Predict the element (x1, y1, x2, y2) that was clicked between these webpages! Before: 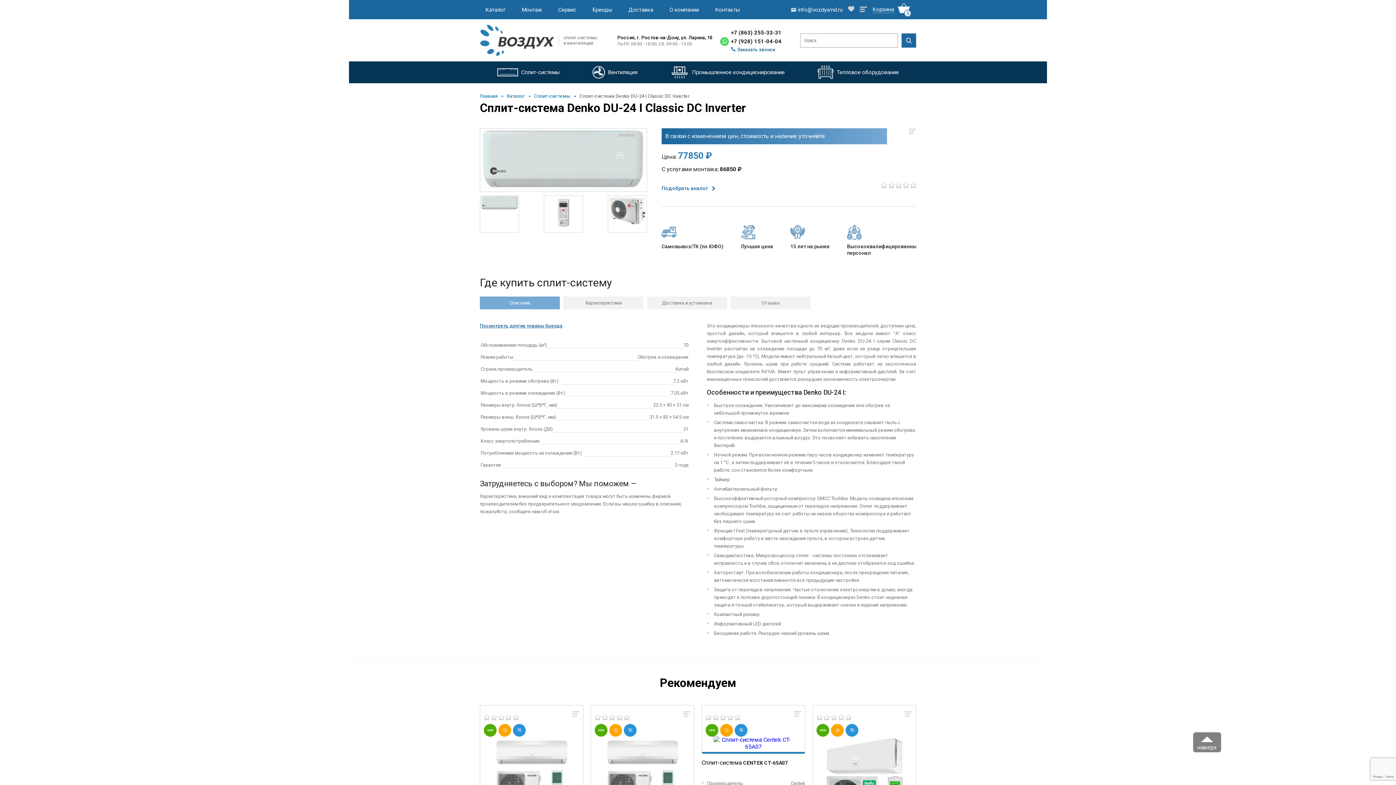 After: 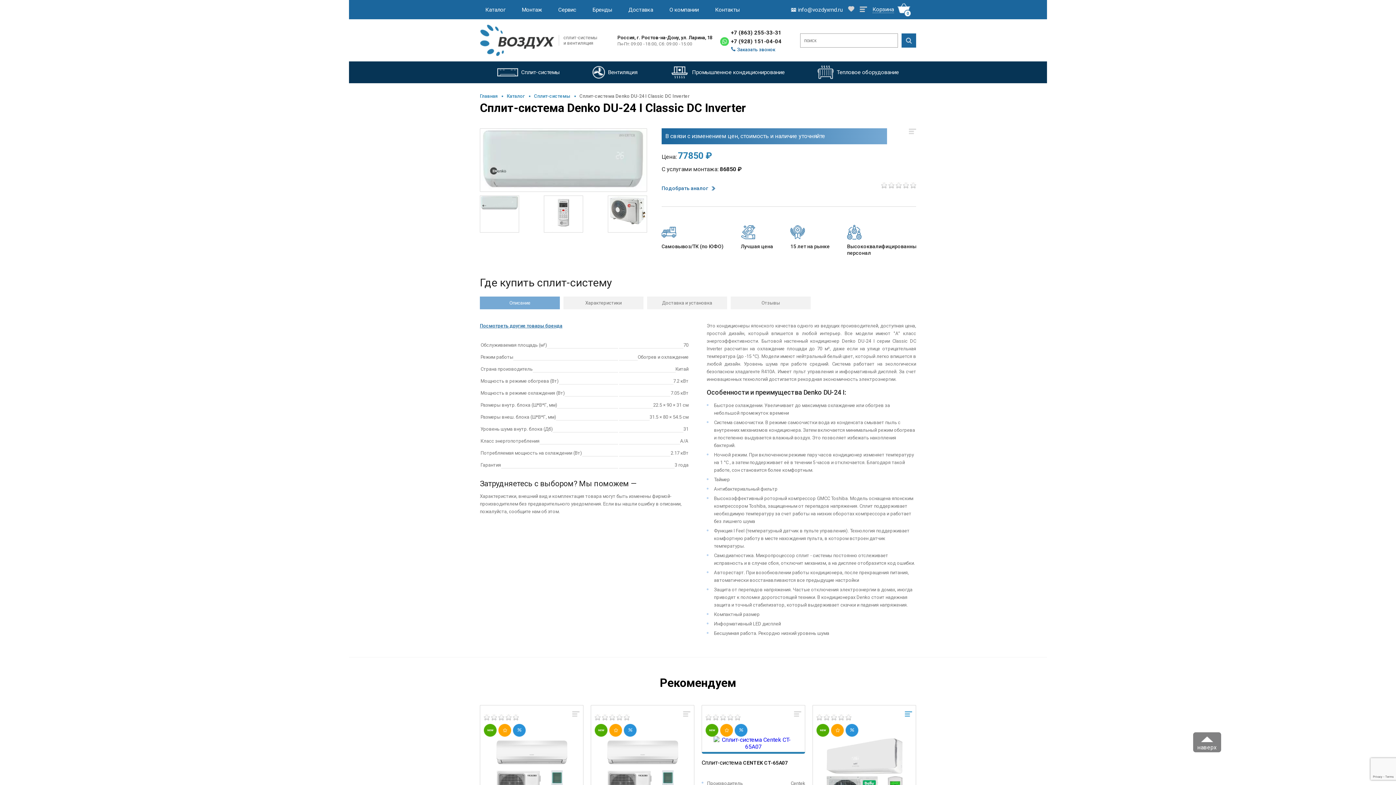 Action: bbox: (905, 711, 912, 718)